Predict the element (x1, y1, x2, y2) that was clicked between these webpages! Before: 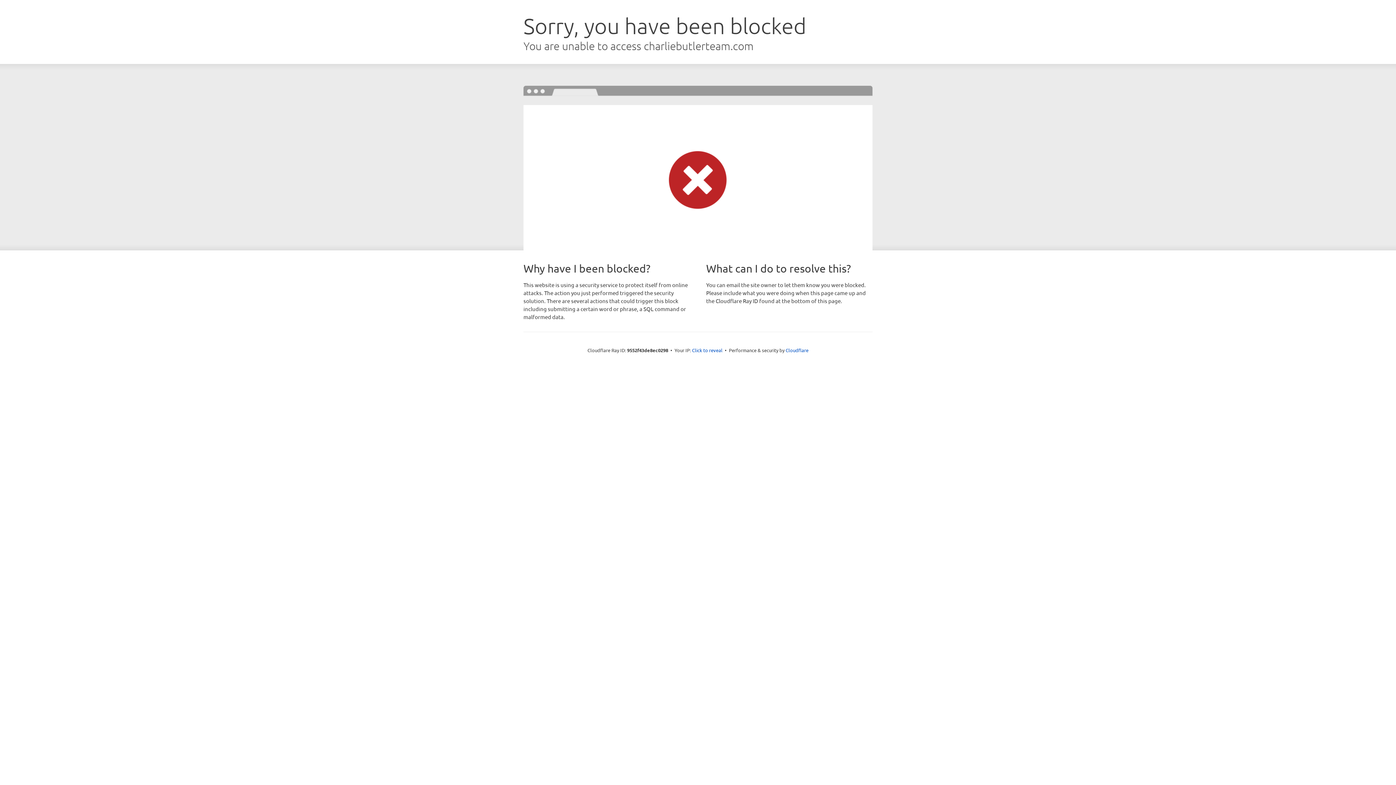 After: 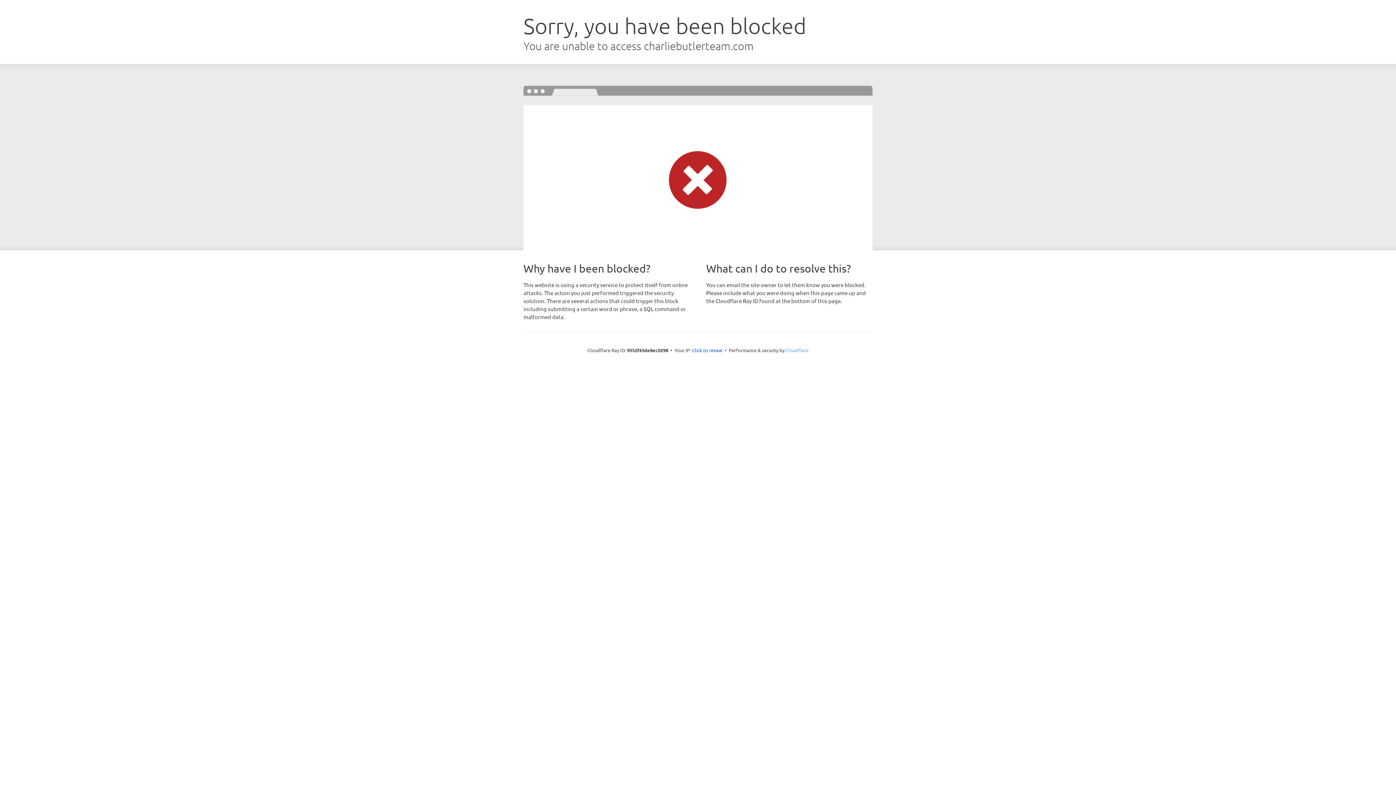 Action: label: Cloudflare bbox: (785, 347, 808, 353)